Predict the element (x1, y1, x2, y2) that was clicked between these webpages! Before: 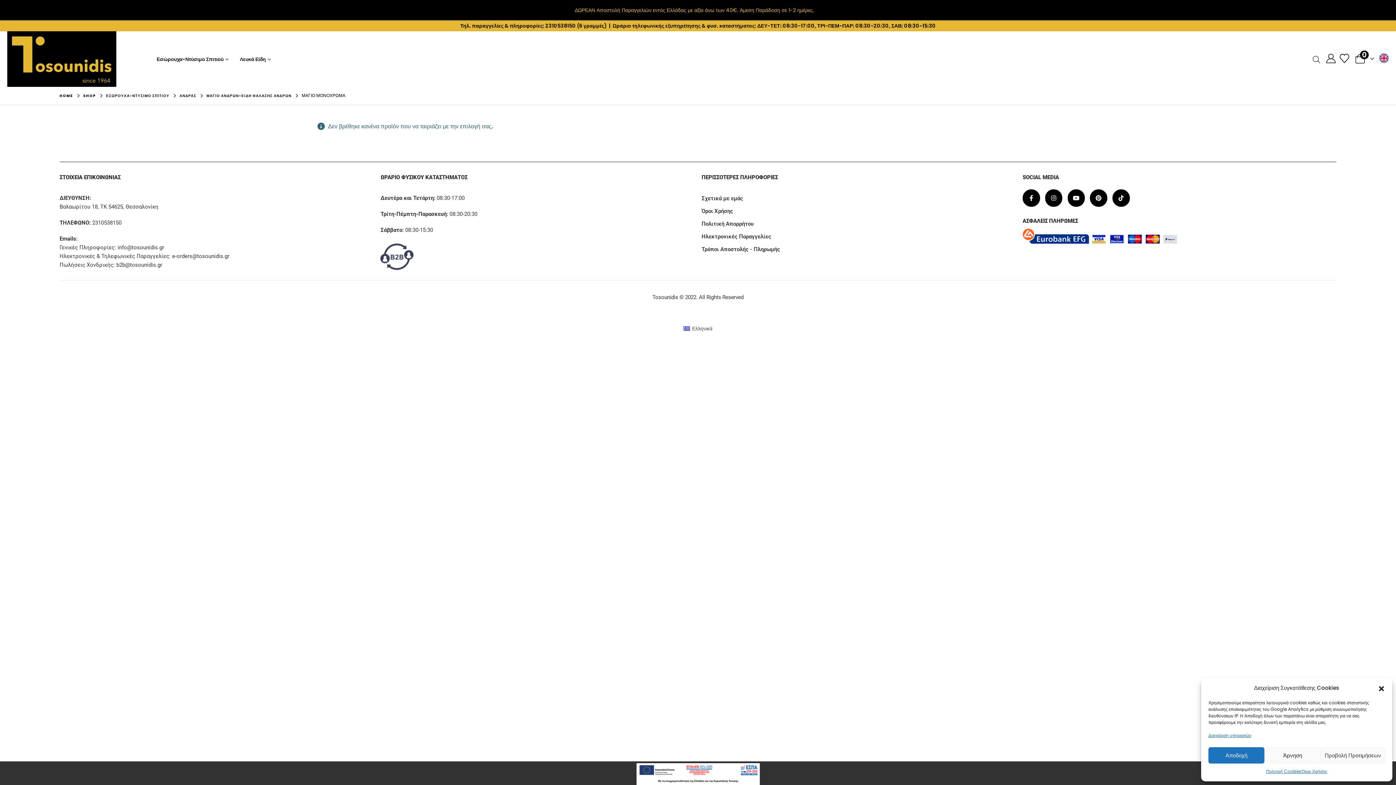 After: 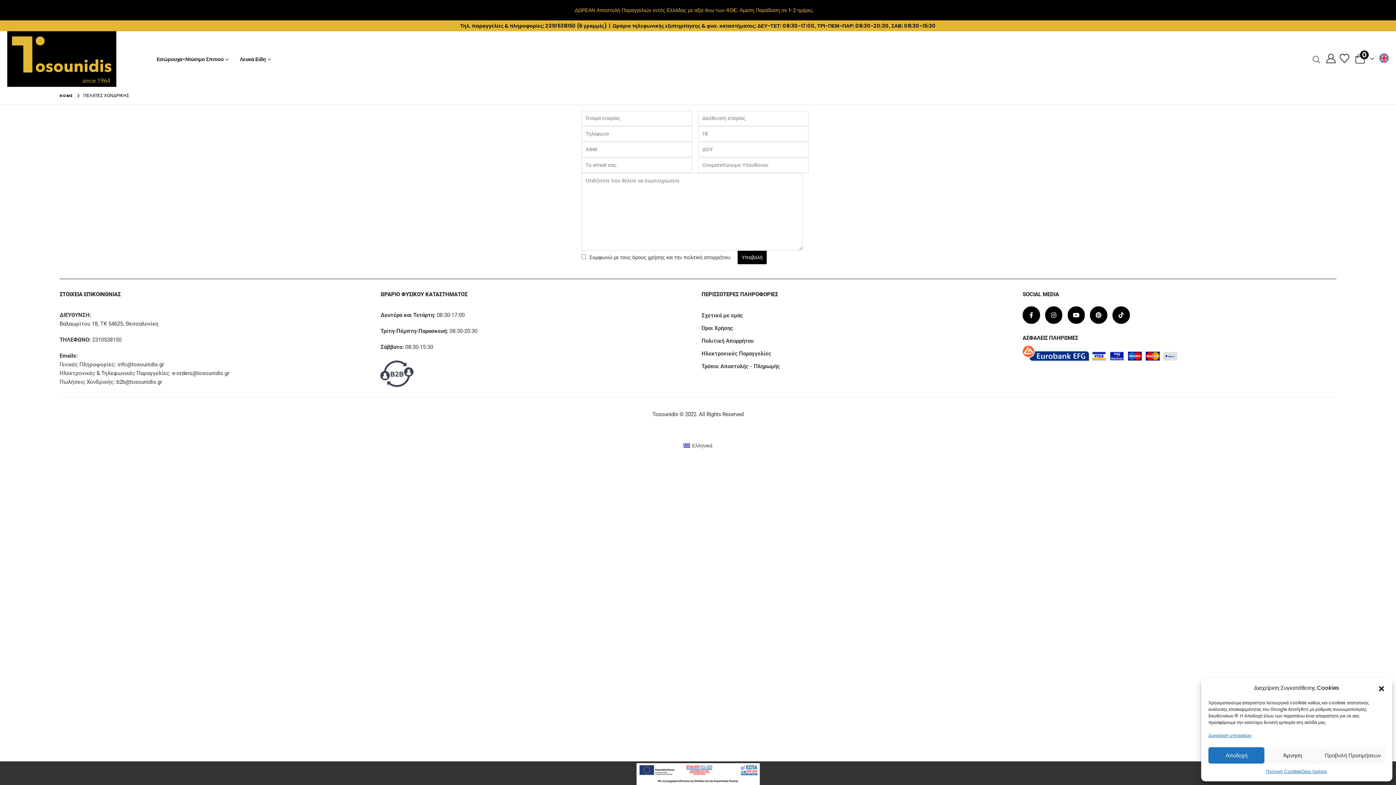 Action: bbox: (378, 241, 415, 272)